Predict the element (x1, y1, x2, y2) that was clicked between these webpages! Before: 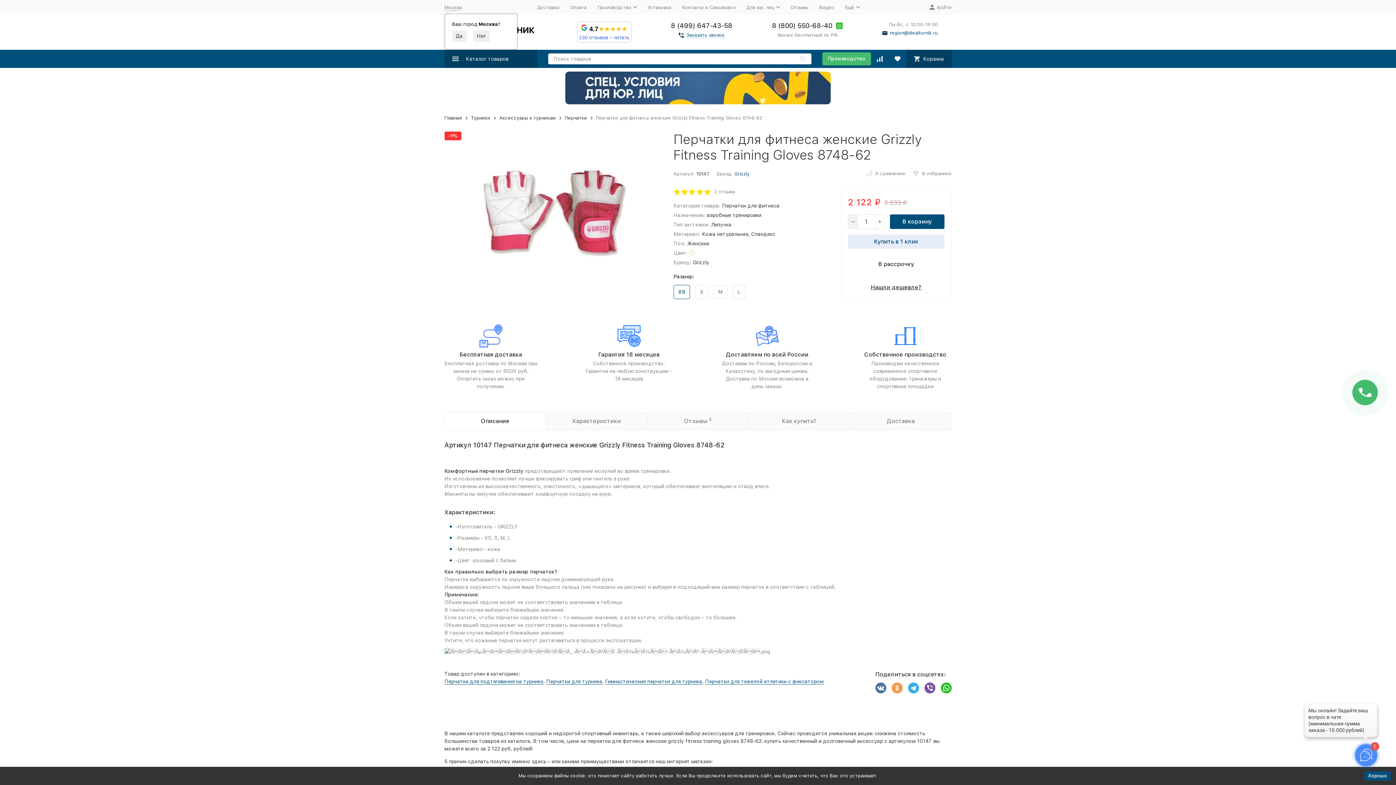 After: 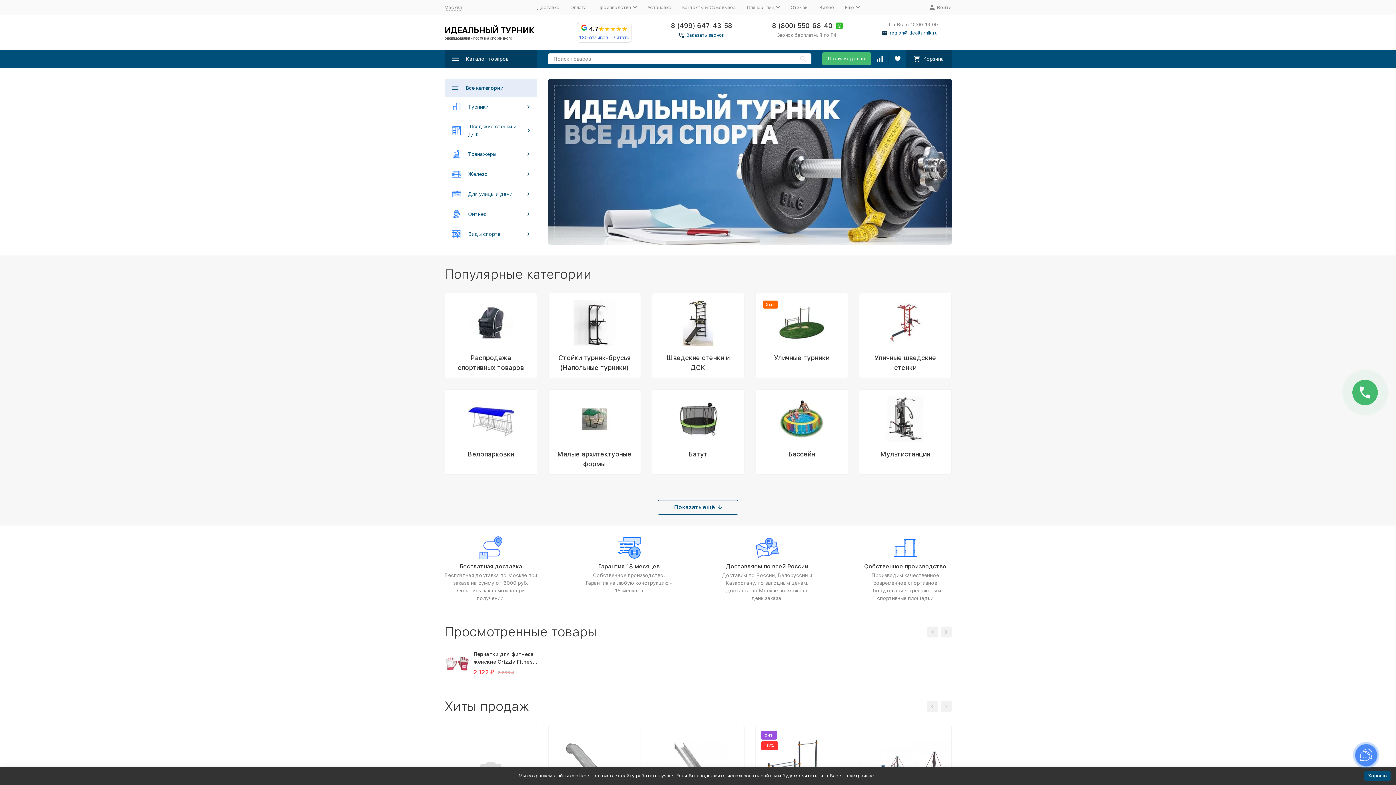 Action: label: Главная bbox: (444, 115, 462, 120)